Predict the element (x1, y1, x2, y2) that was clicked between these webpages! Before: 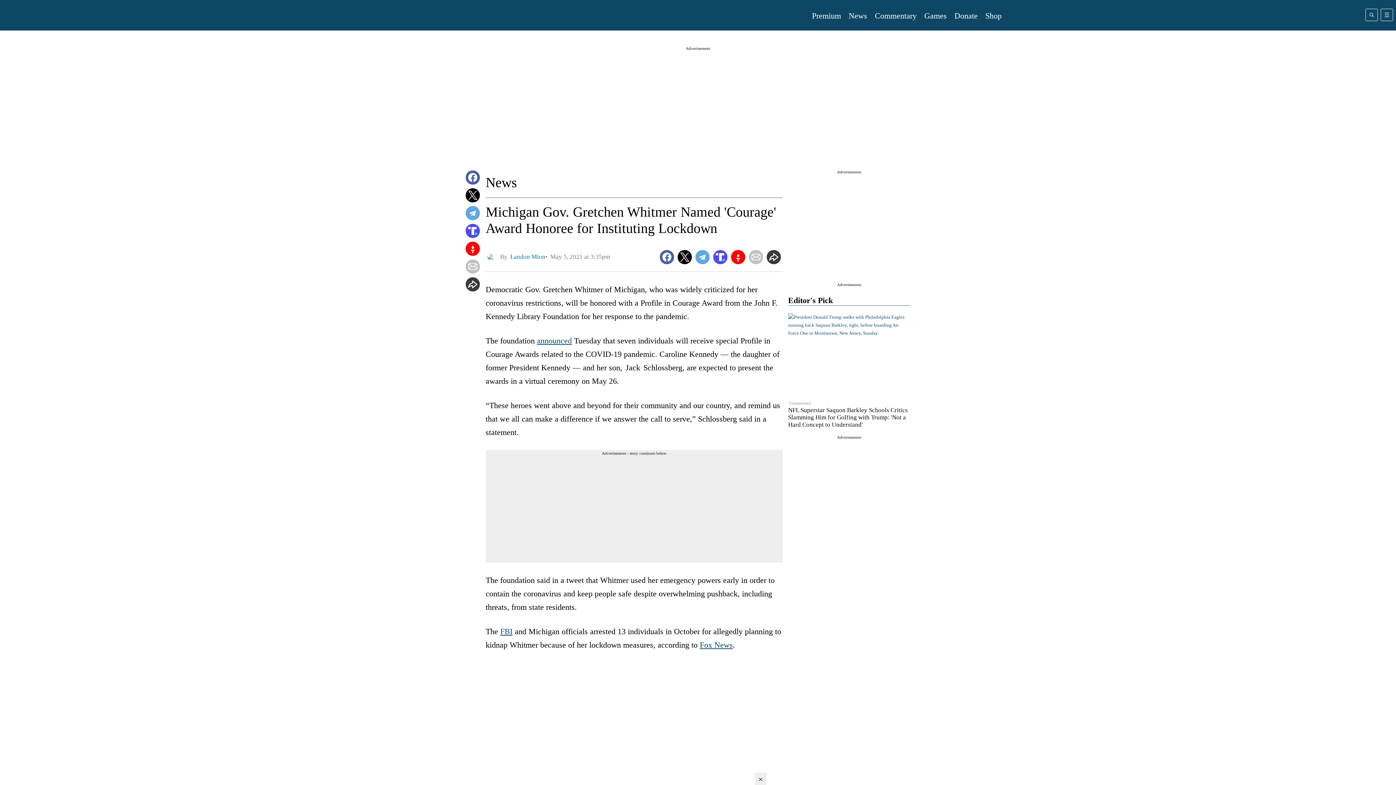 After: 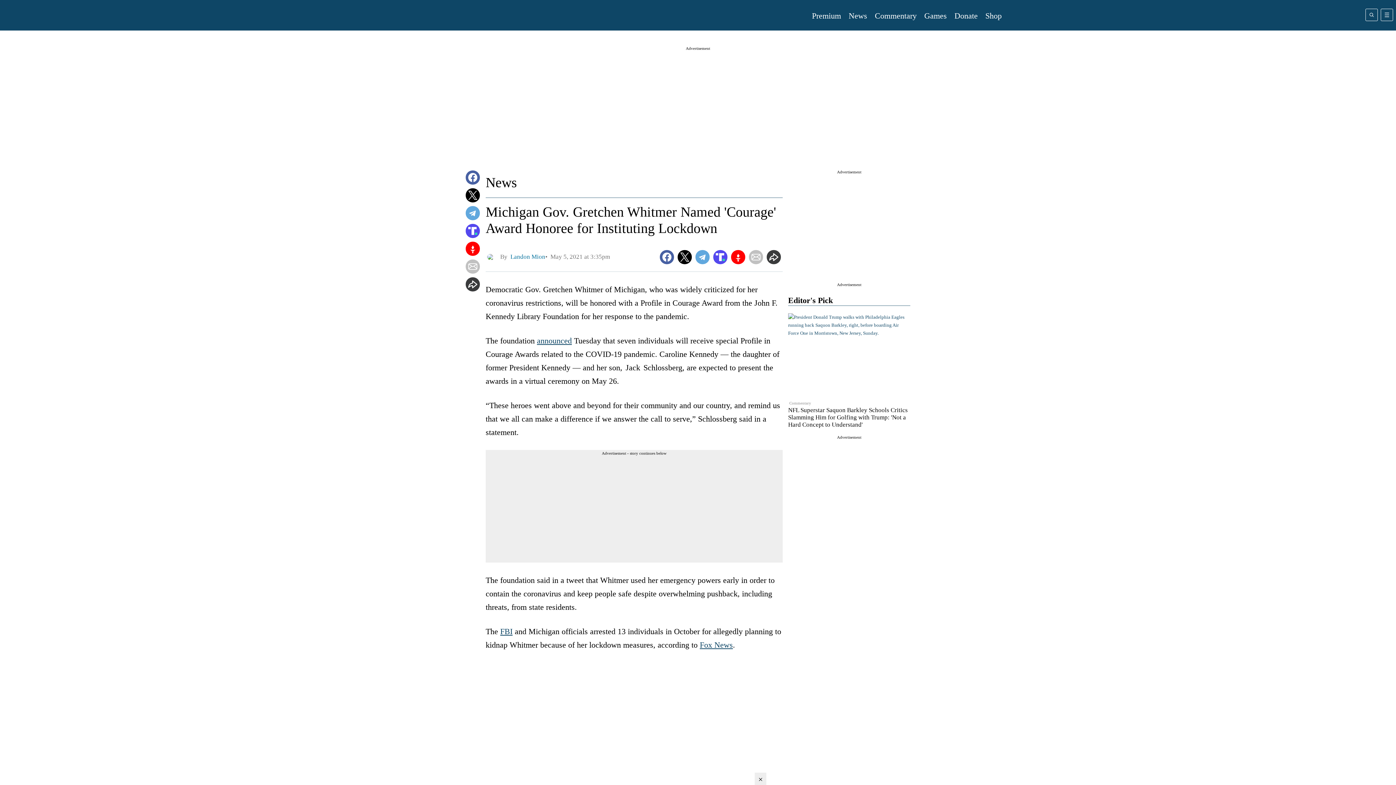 Action: bbox: (465, 188, 480, 202)